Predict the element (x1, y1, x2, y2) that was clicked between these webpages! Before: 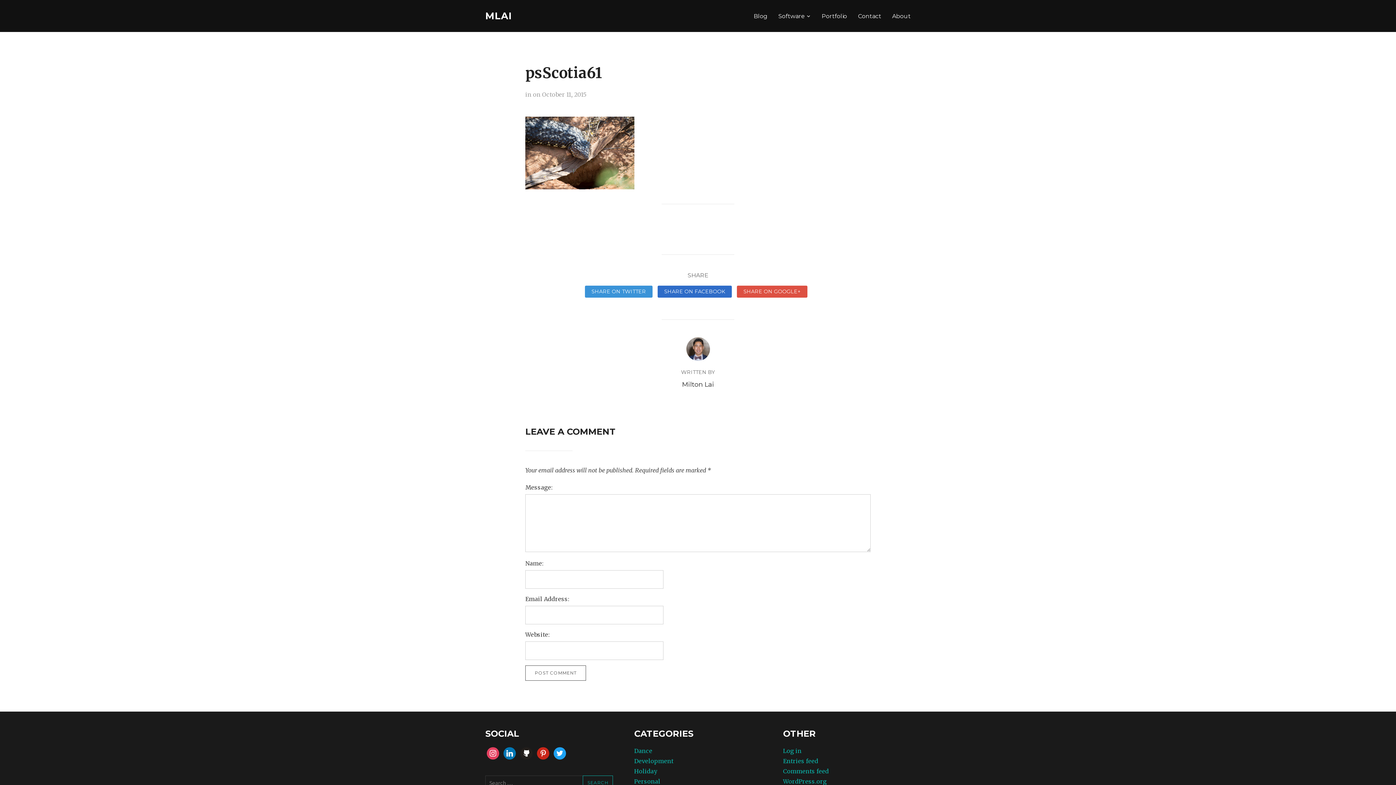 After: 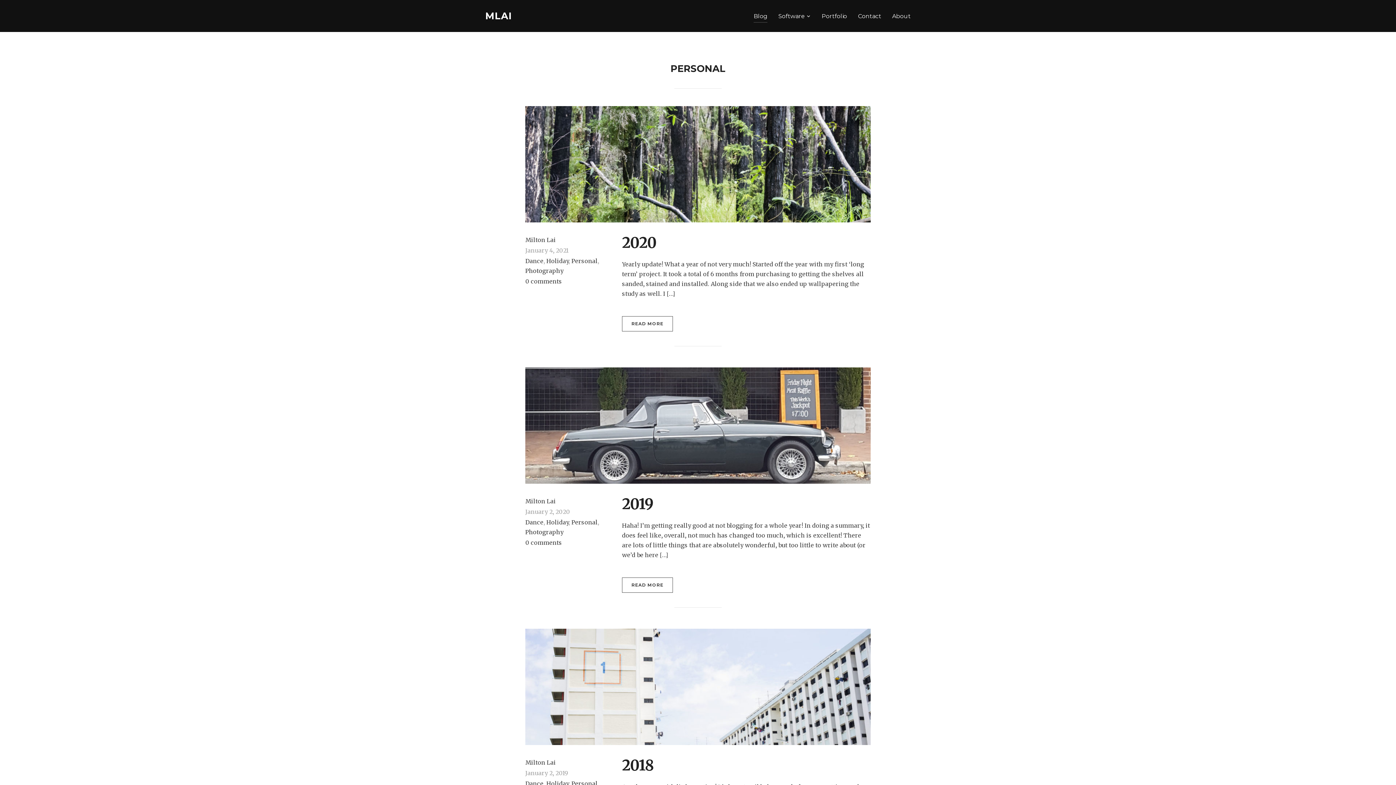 Action: bbox: (634, 778, 660, 785) label: Personal